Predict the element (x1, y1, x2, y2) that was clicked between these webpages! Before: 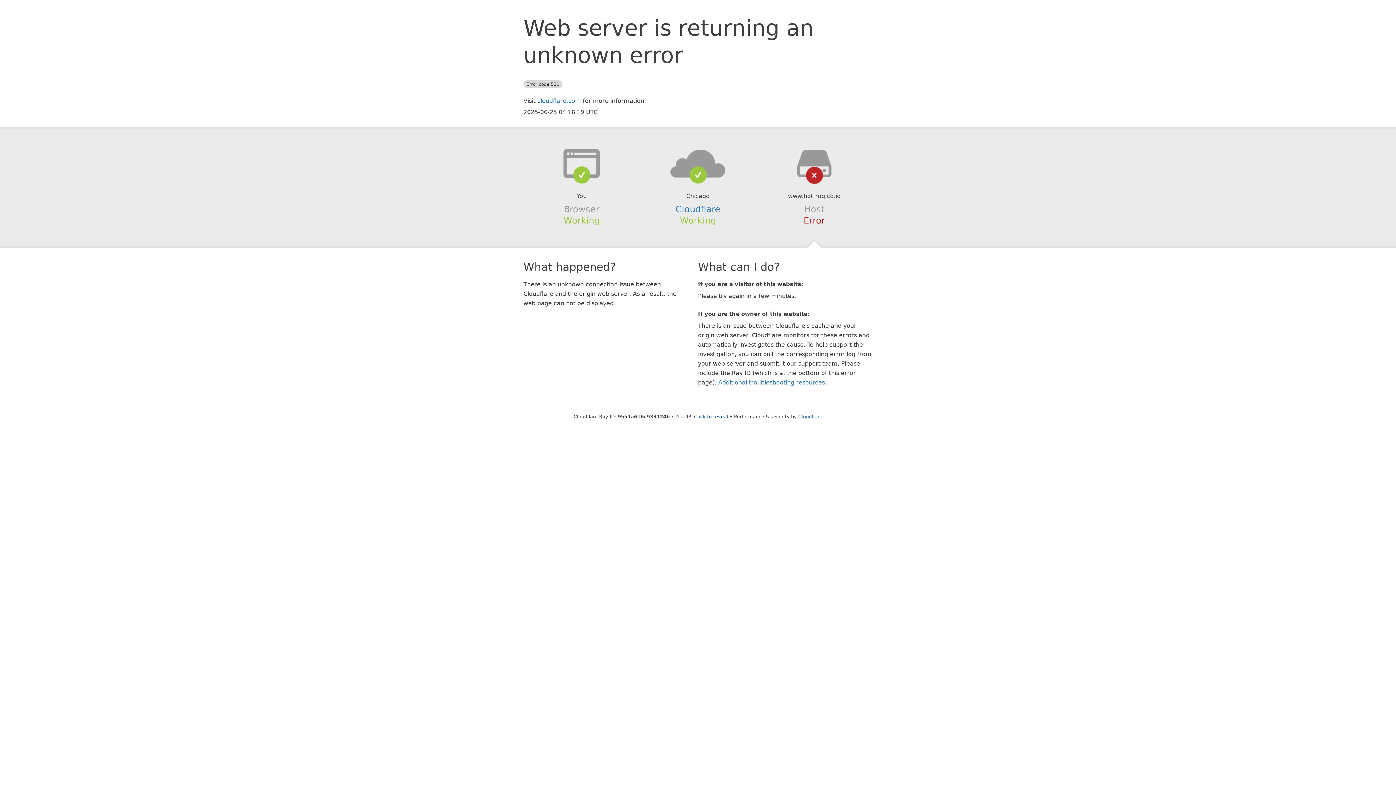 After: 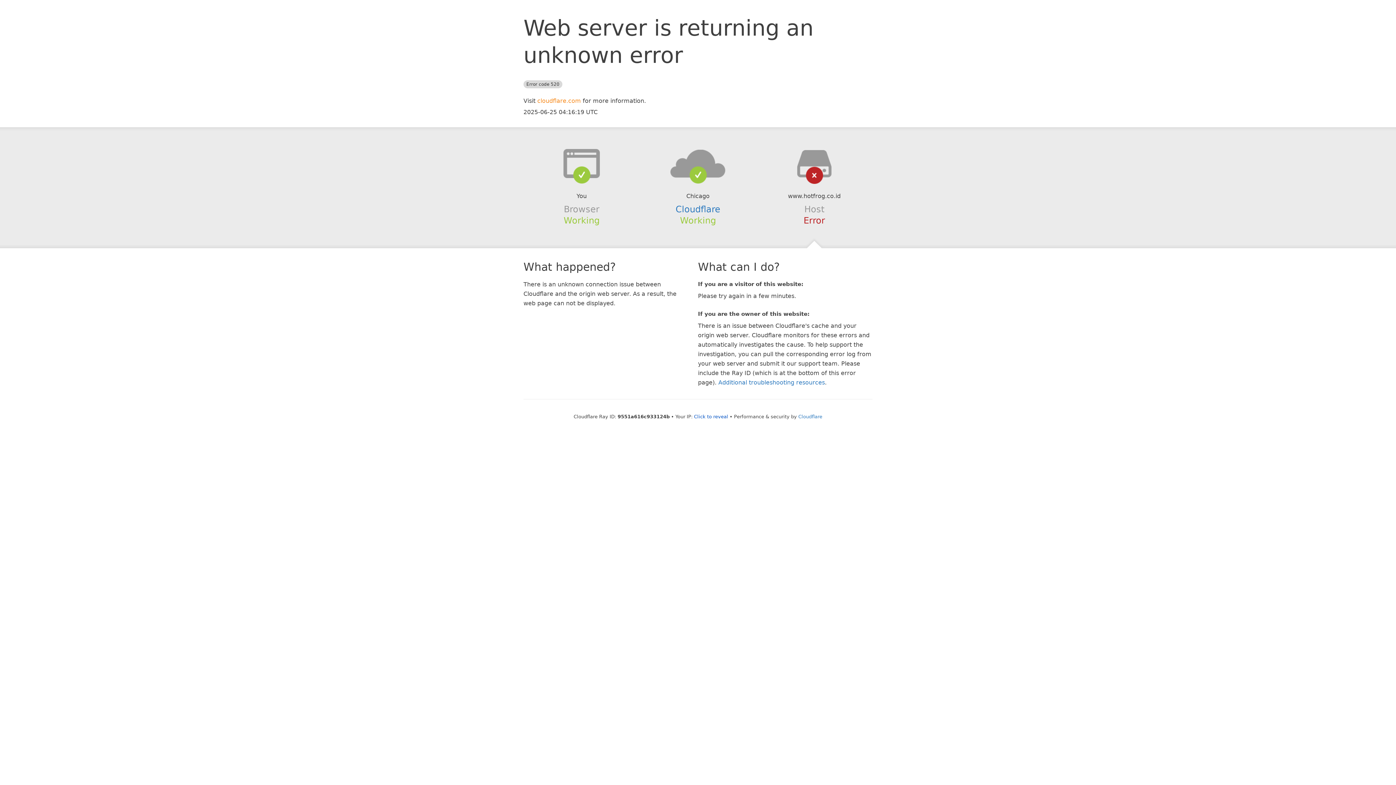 Action: bbox: (537, 97, 581, 104) label: cloudflare.com